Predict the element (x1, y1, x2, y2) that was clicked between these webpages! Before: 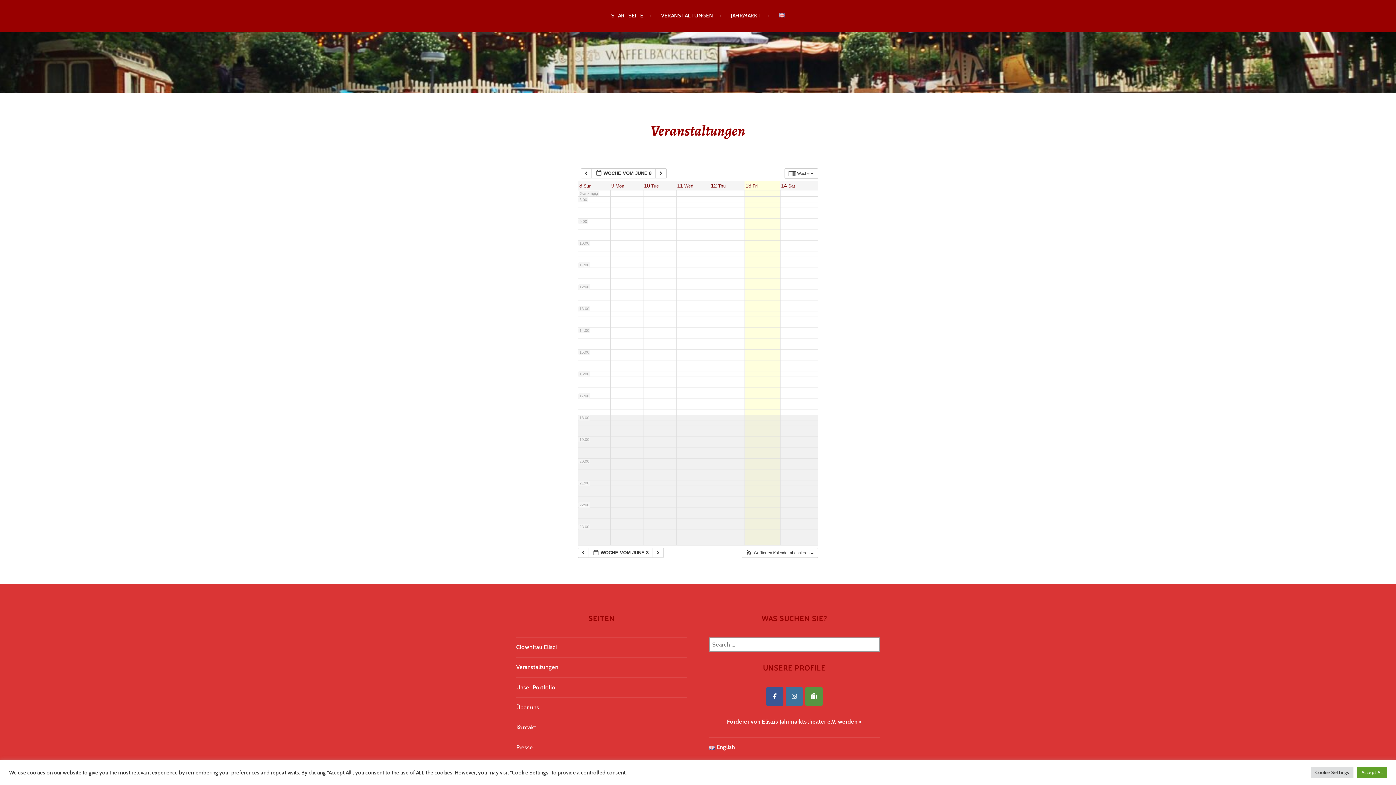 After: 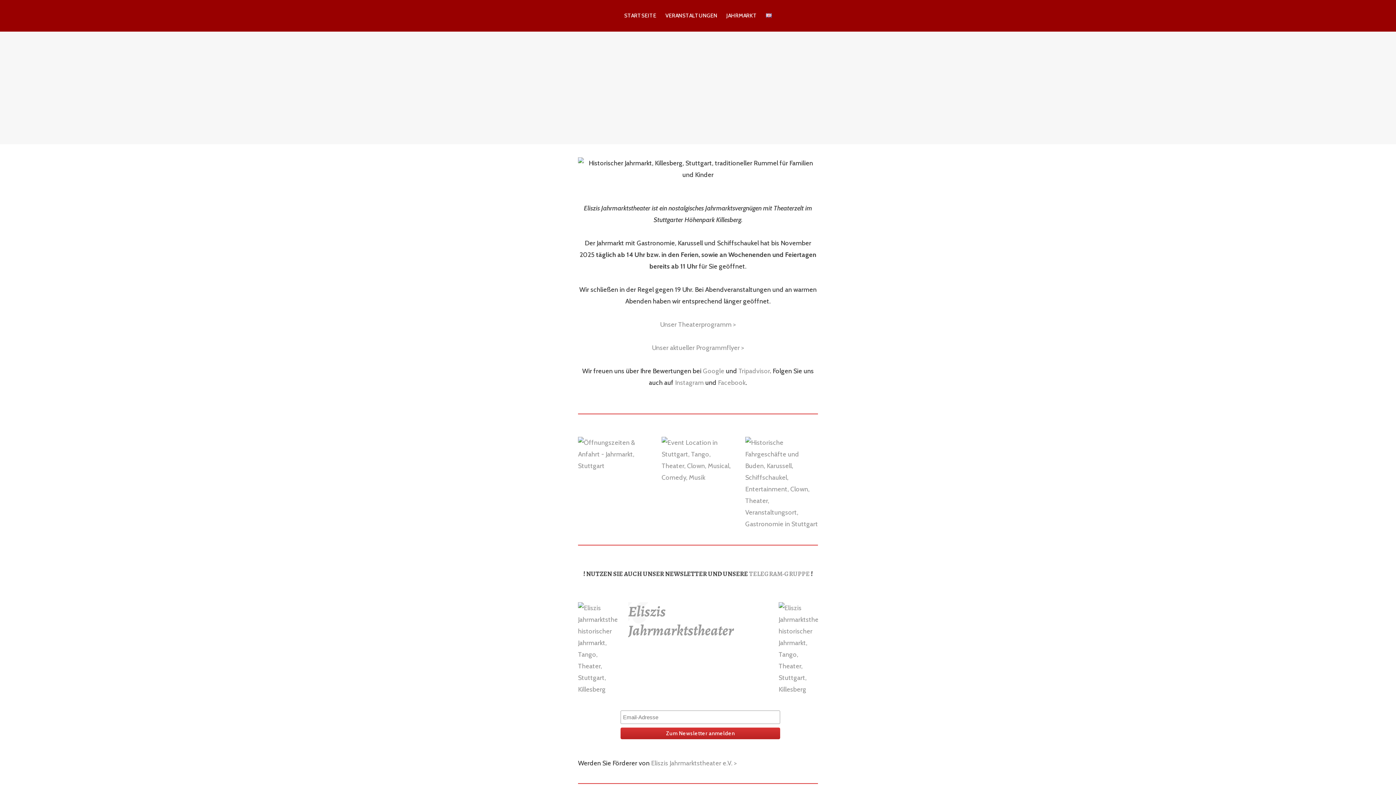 Action: bbox: (611, 5, 652, 26) label: STARTSEITE